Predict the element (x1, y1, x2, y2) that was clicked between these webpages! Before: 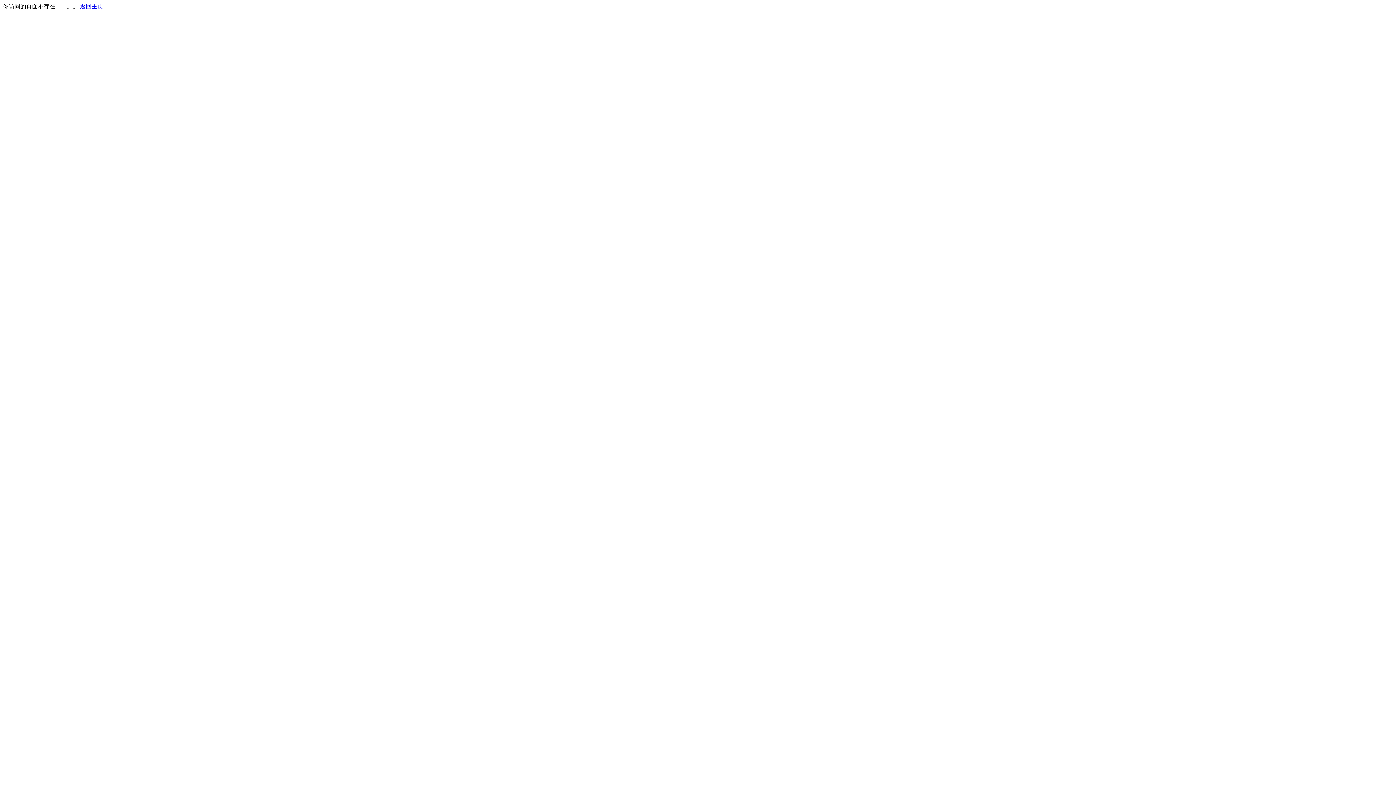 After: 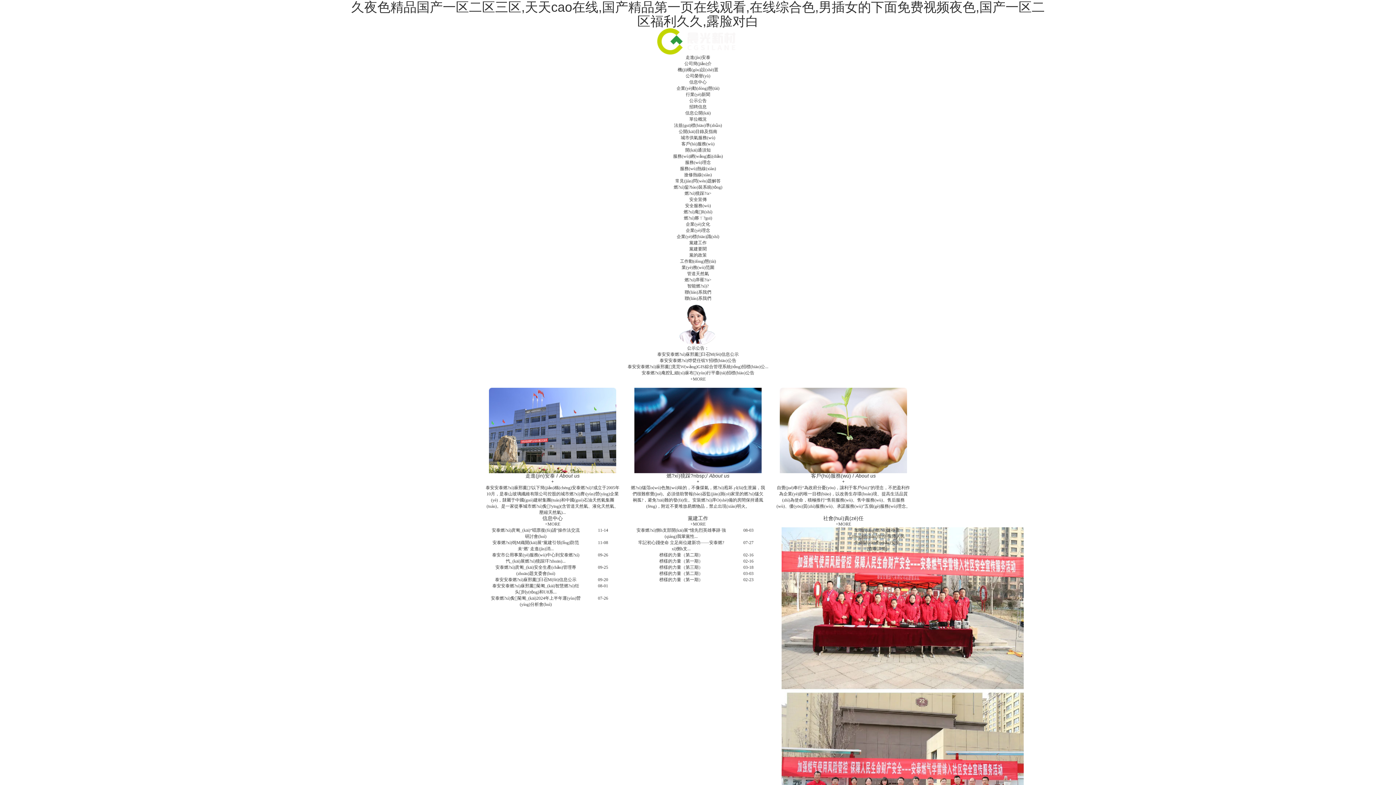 Action: label: 返回主页 bbox: (80, 3, 103, 9)